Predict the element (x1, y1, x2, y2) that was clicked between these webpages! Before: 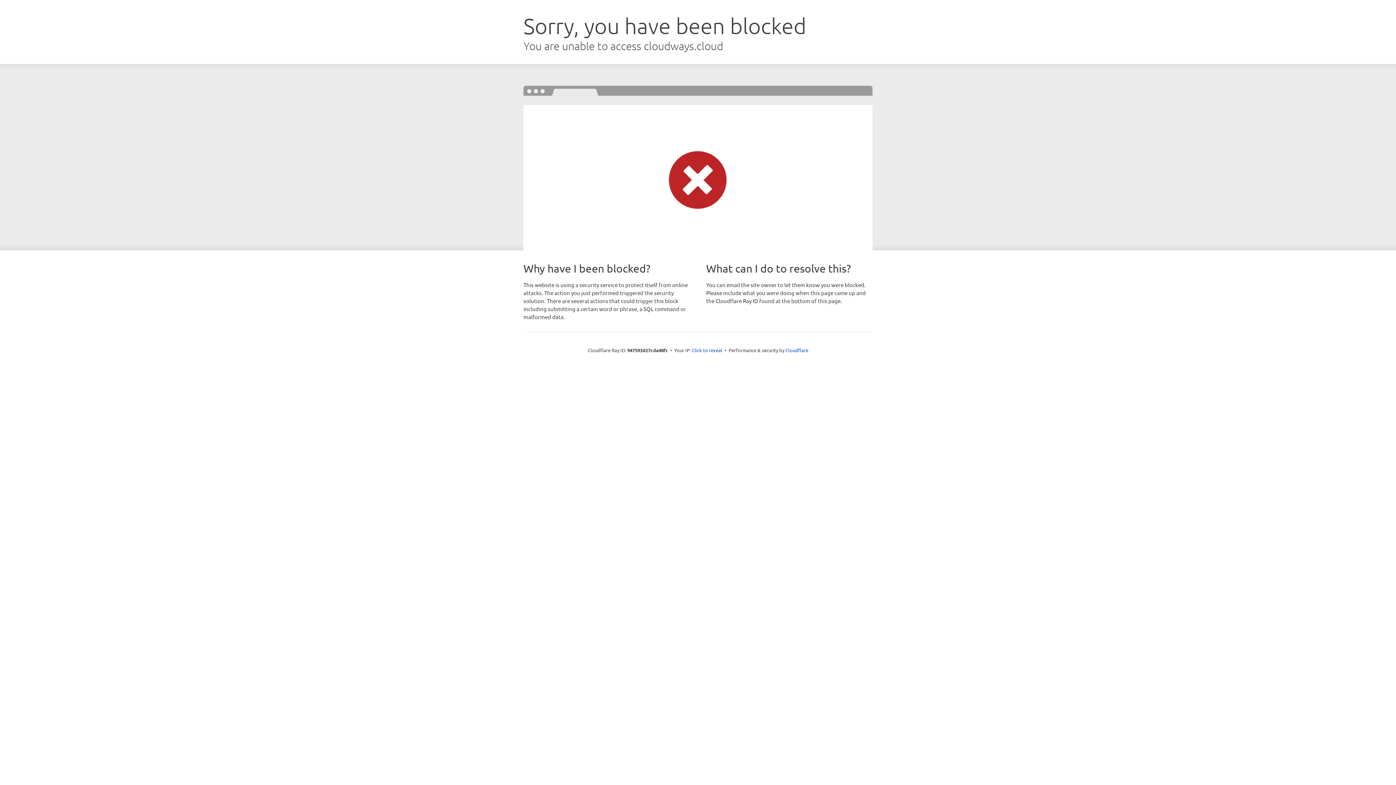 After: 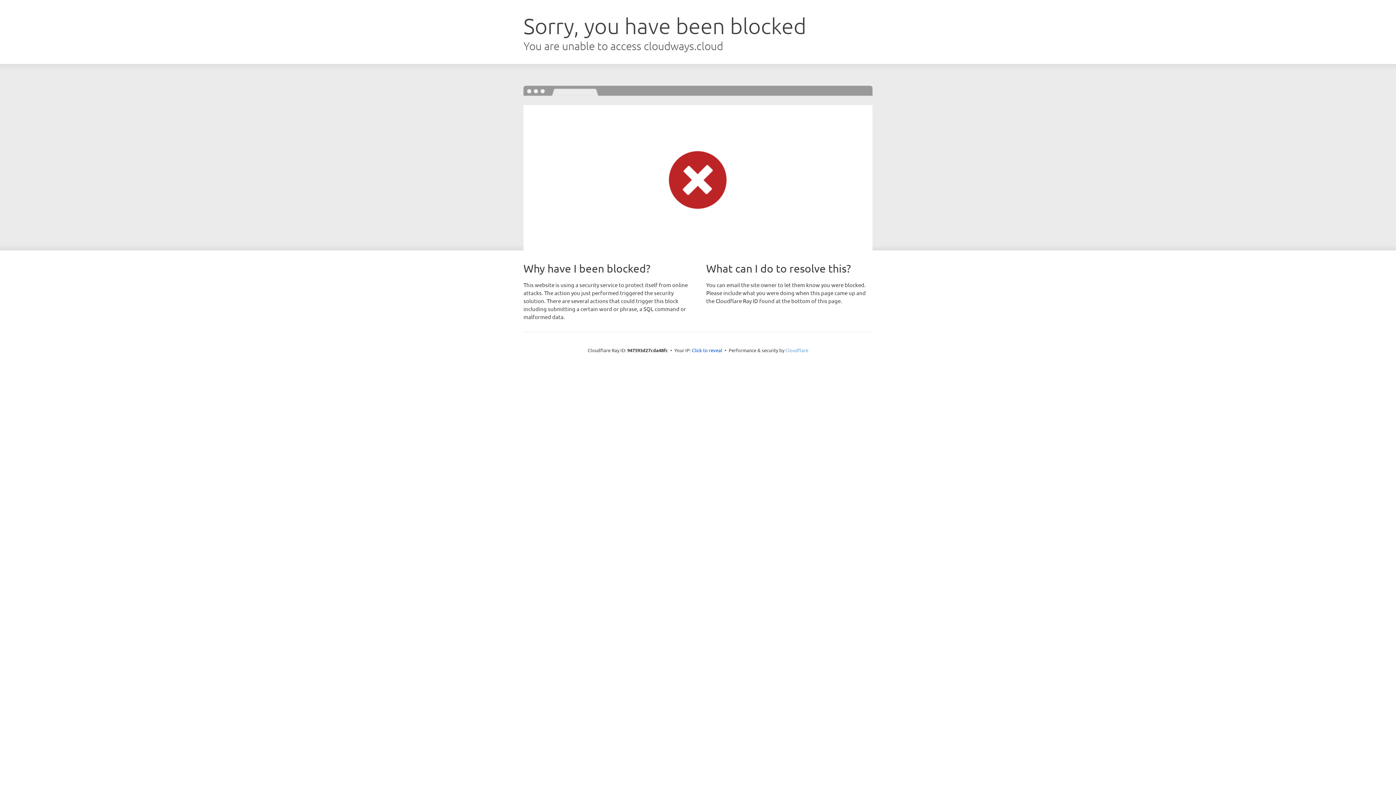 Action: bbox: (785, 347, 808, 353) label: Cloudflare